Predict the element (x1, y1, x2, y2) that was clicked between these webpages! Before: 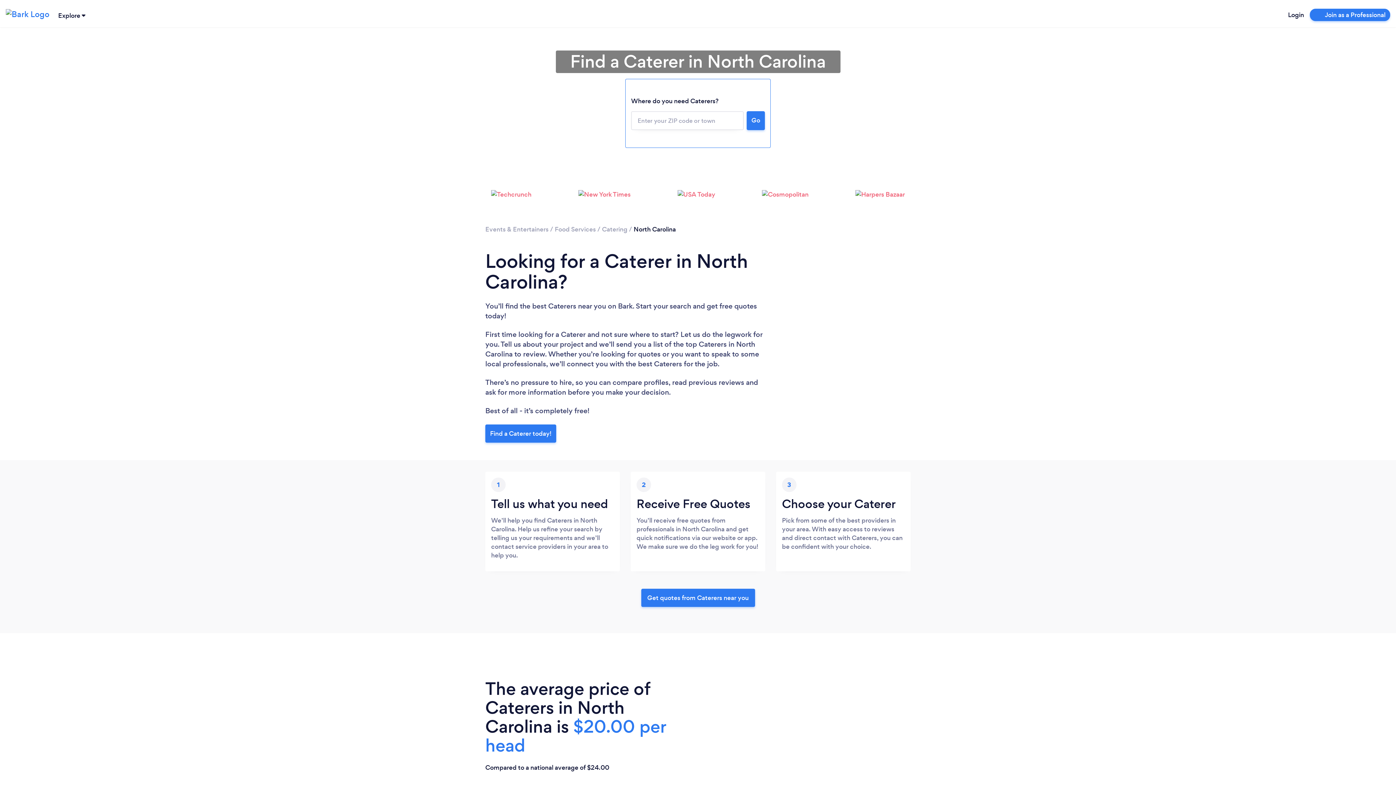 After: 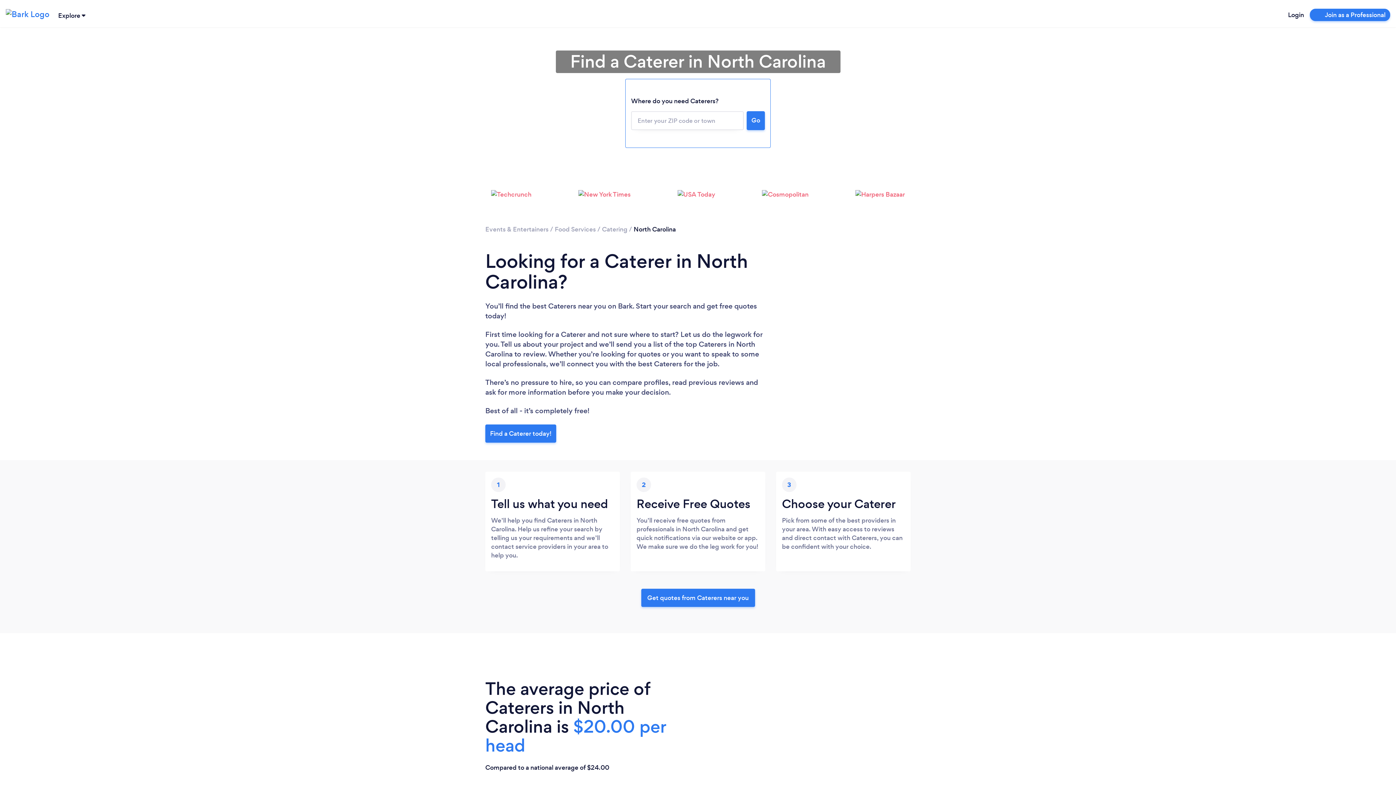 Action: bbox: (641, 588, 755, 607) label: Get quotes from Caterers near you